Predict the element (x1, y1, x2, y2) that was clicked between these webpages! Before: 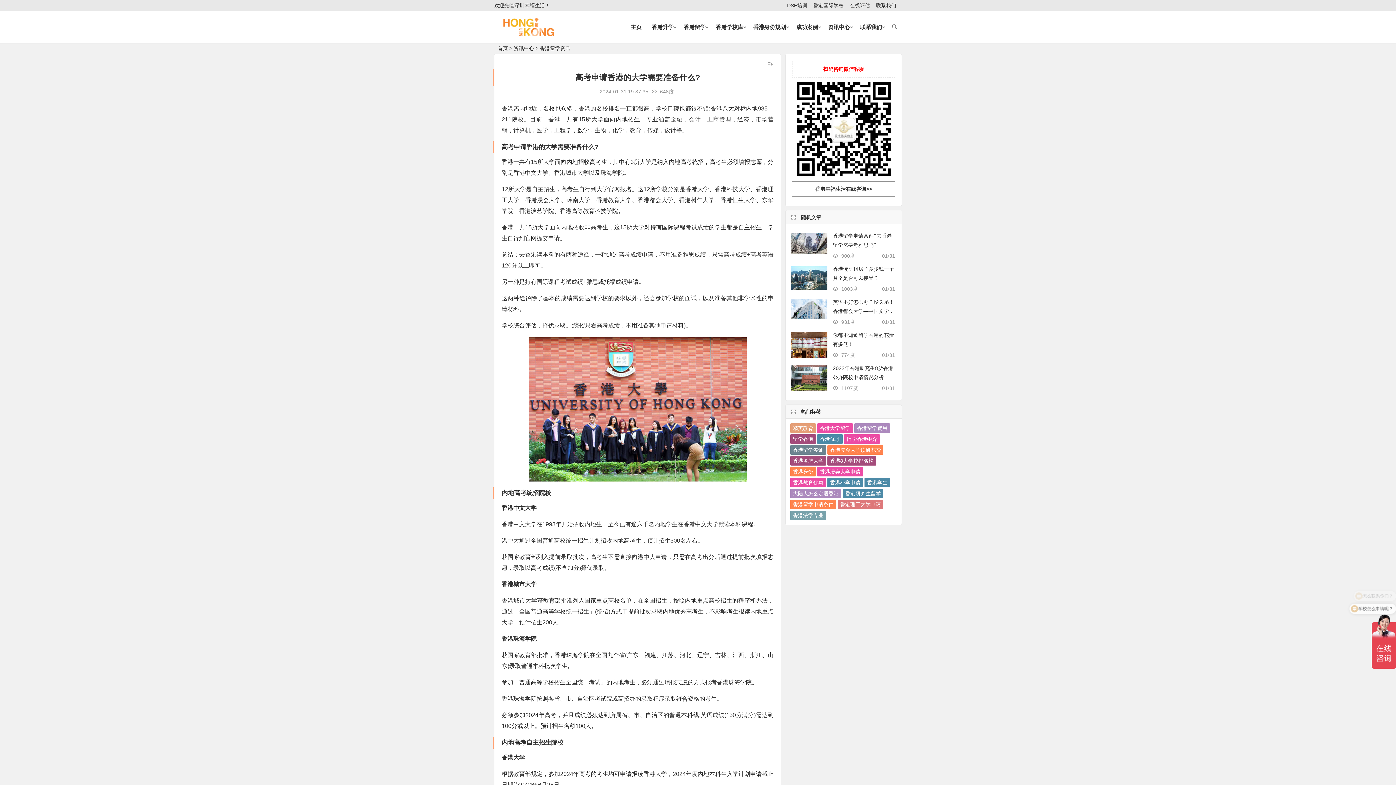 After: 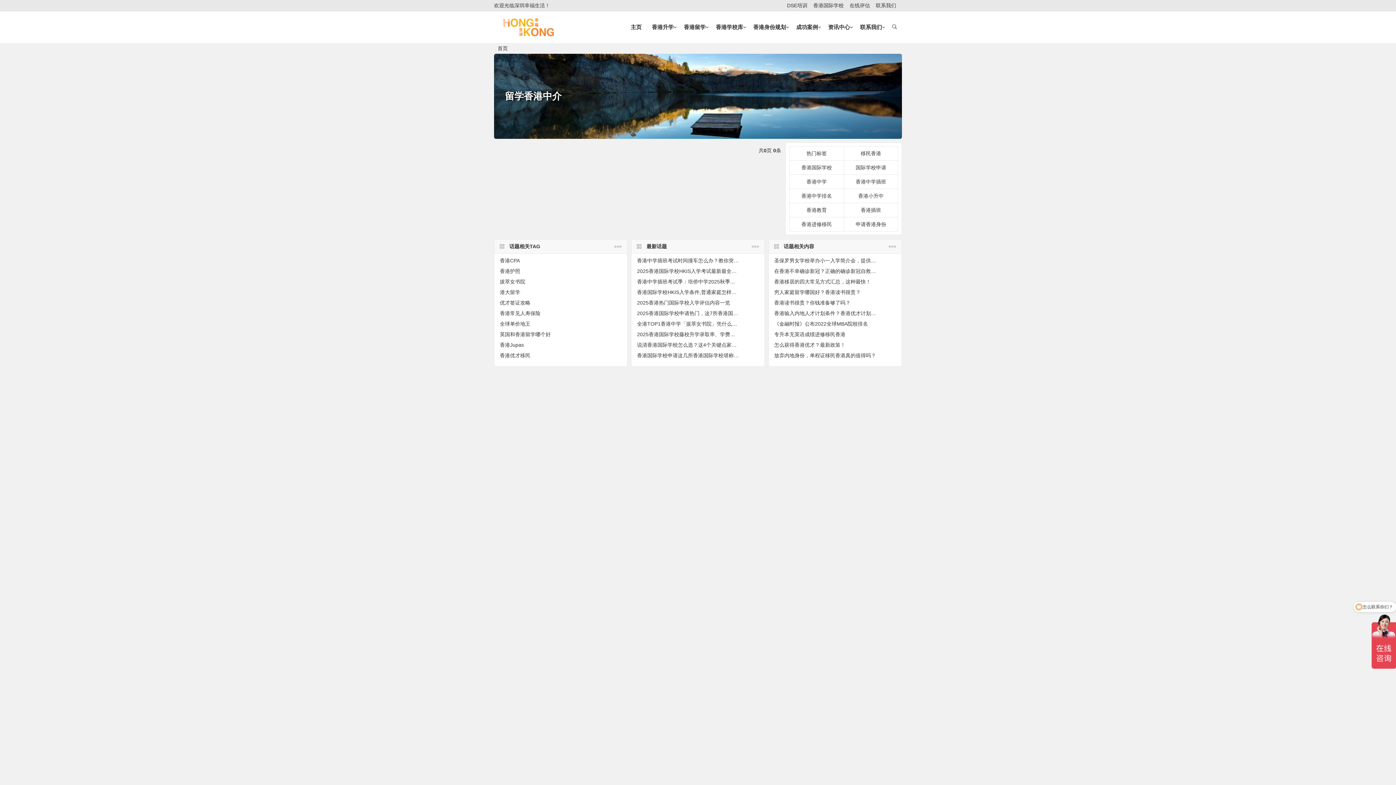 Action: bbox: (844, 434, 880, 443) label: 留学香港中介